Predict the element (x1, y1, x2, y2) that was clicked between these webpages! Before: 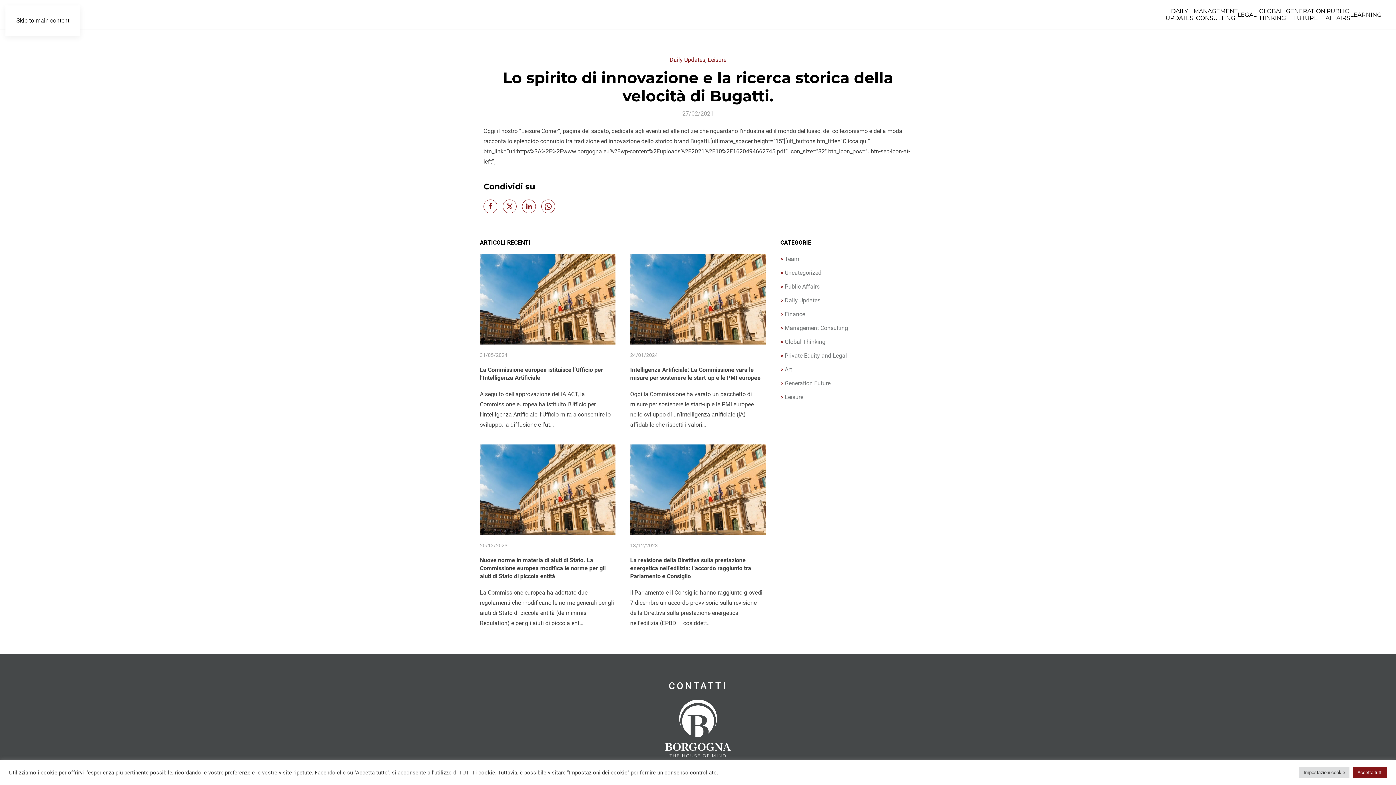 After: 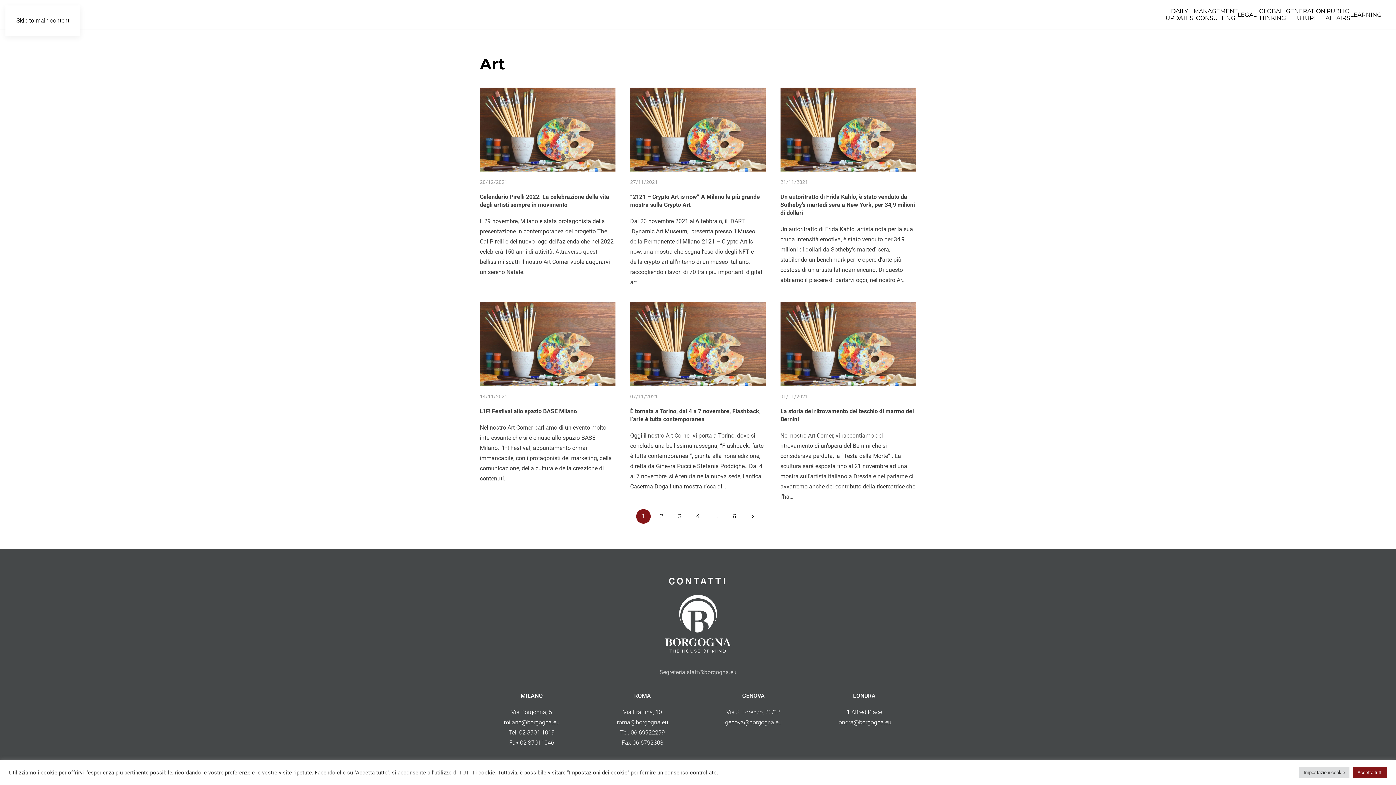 Action: bbox: (780, 366, 792, 373) label: > Art